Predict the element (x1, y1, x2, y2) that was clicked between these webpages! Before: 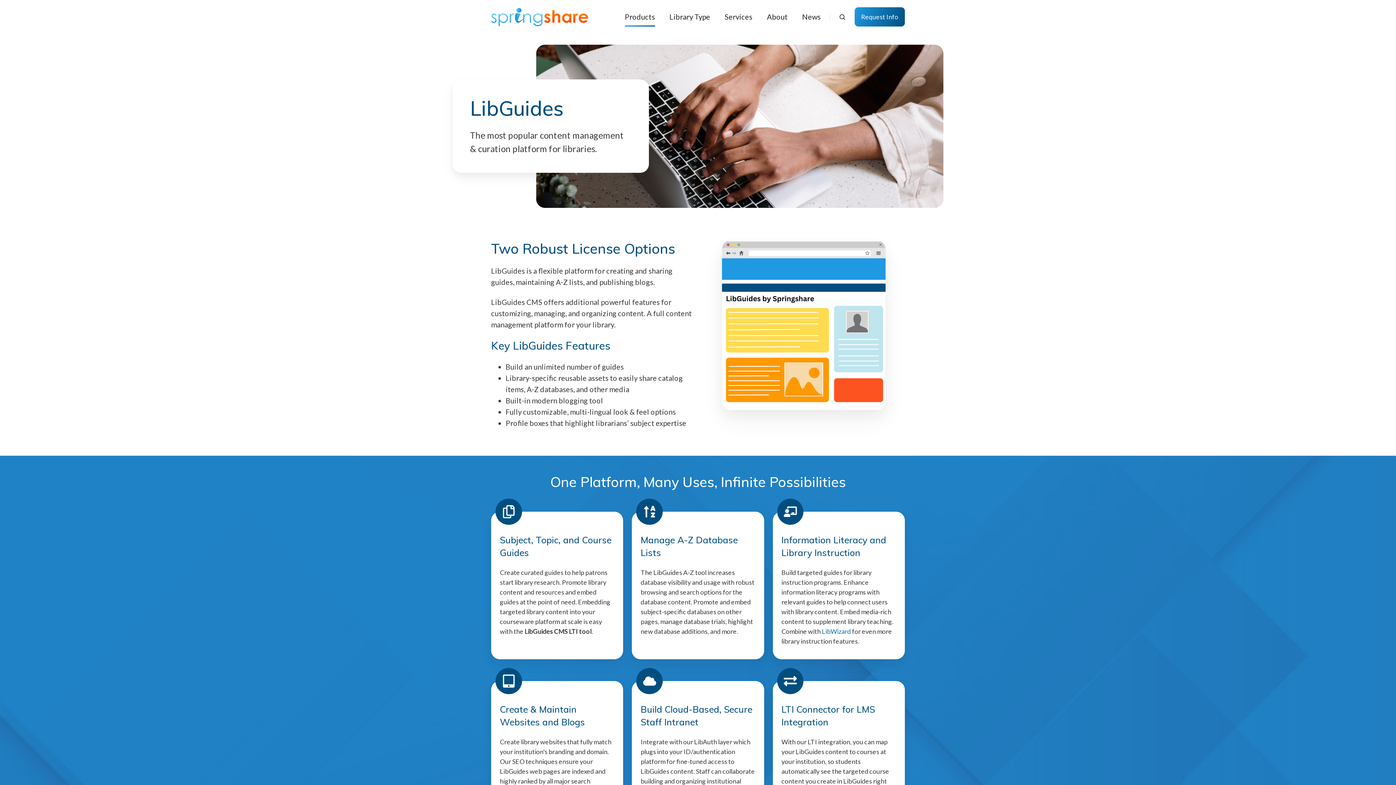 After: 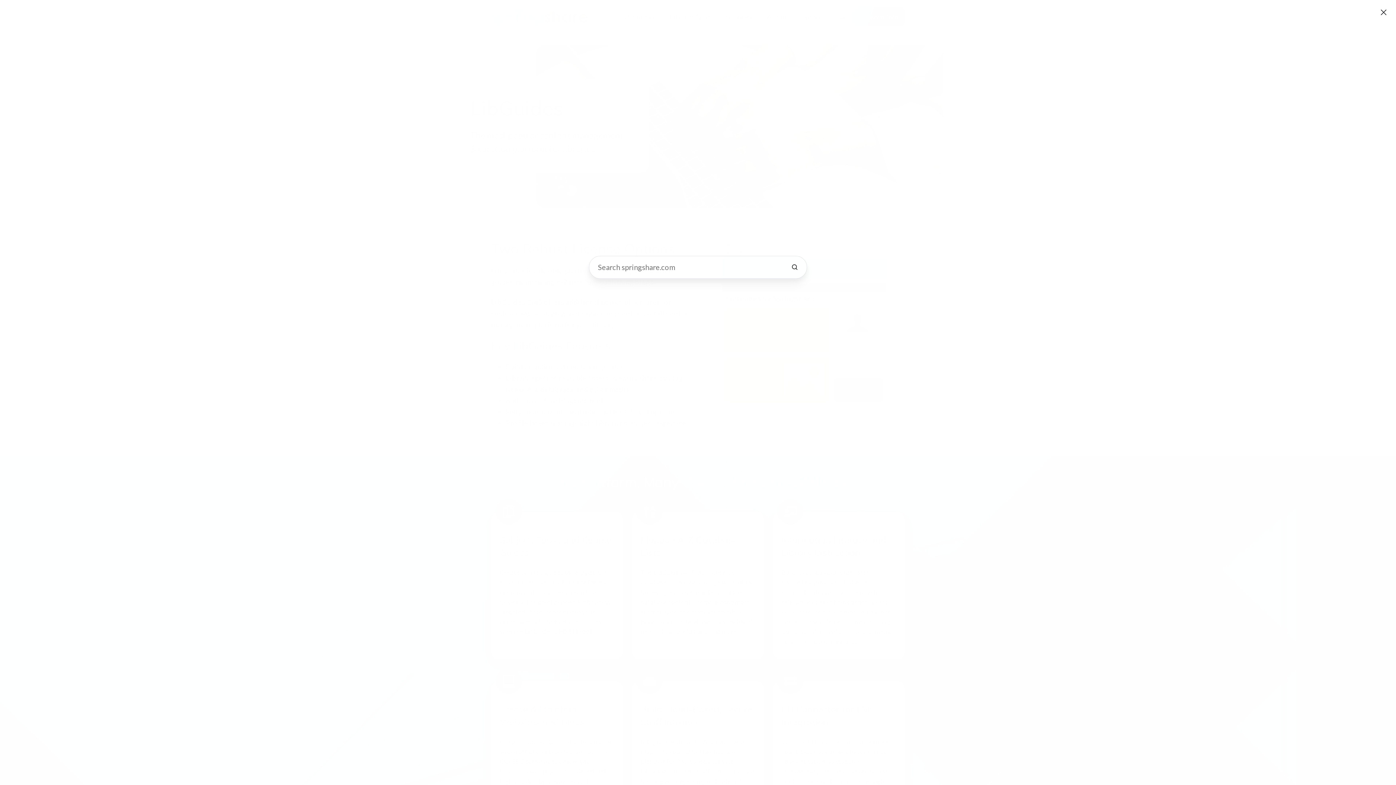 Action: bbox: (838, 13, 846, 20) label: Open search window